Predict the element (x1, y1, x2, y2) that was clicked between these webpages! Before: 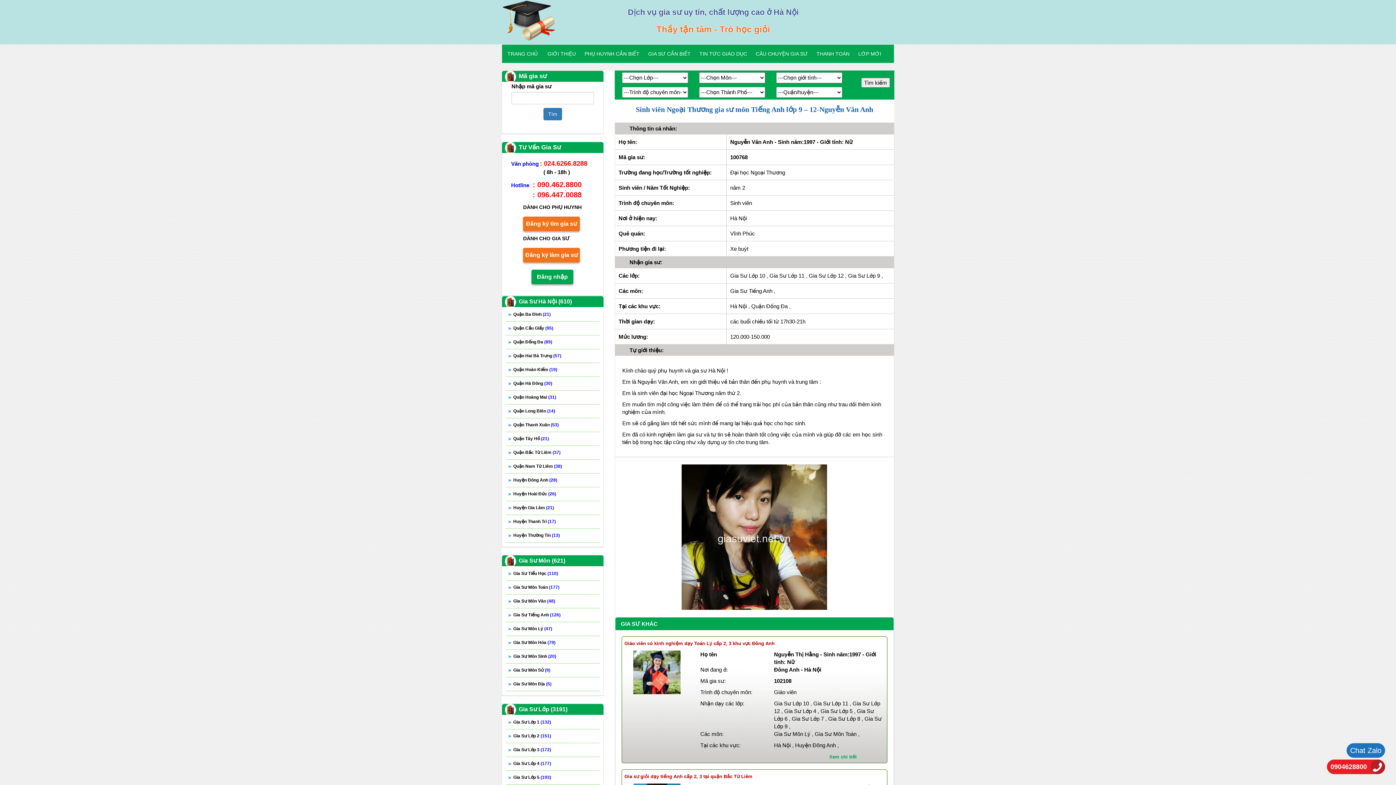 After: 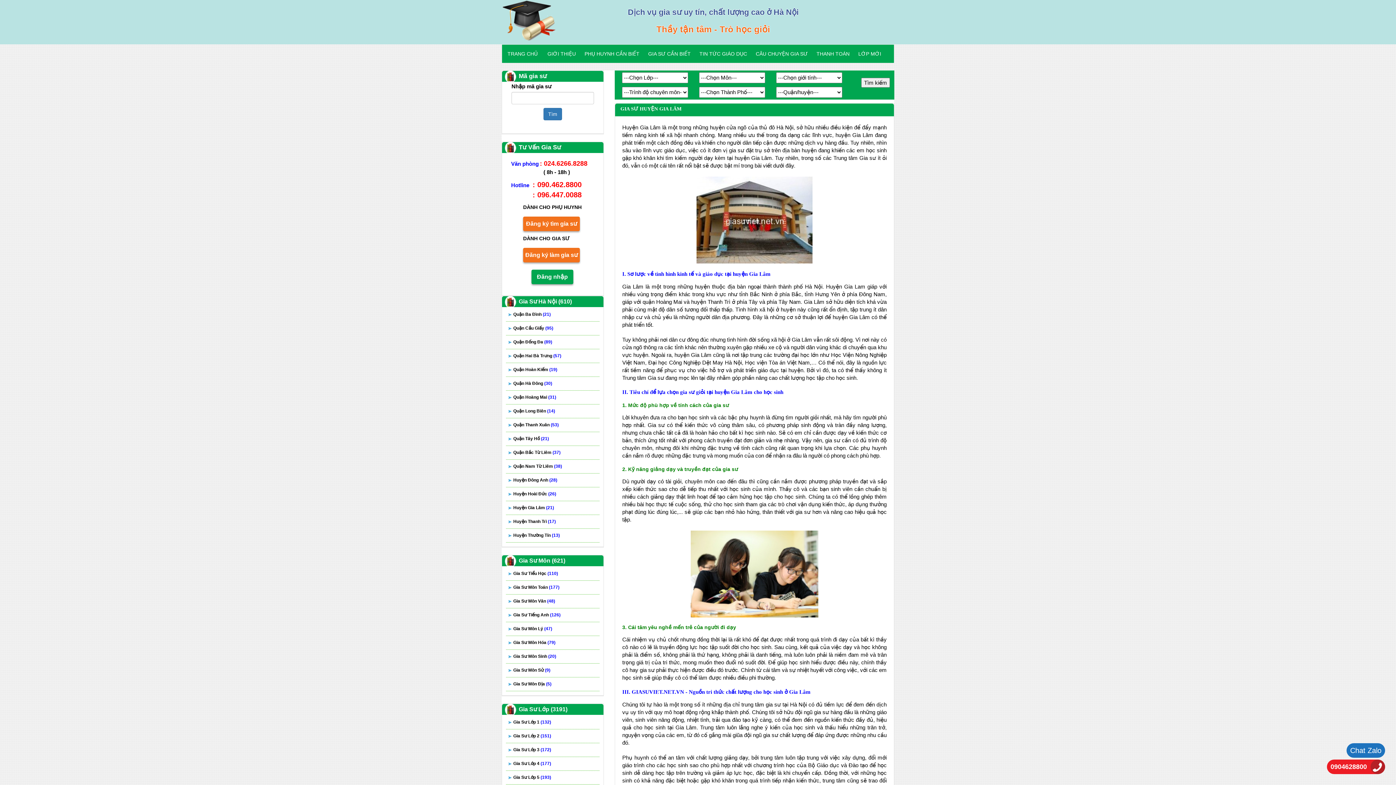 Action: bbox: (513, 505, 554, 510) label: Huyện Gia Lâm (21)